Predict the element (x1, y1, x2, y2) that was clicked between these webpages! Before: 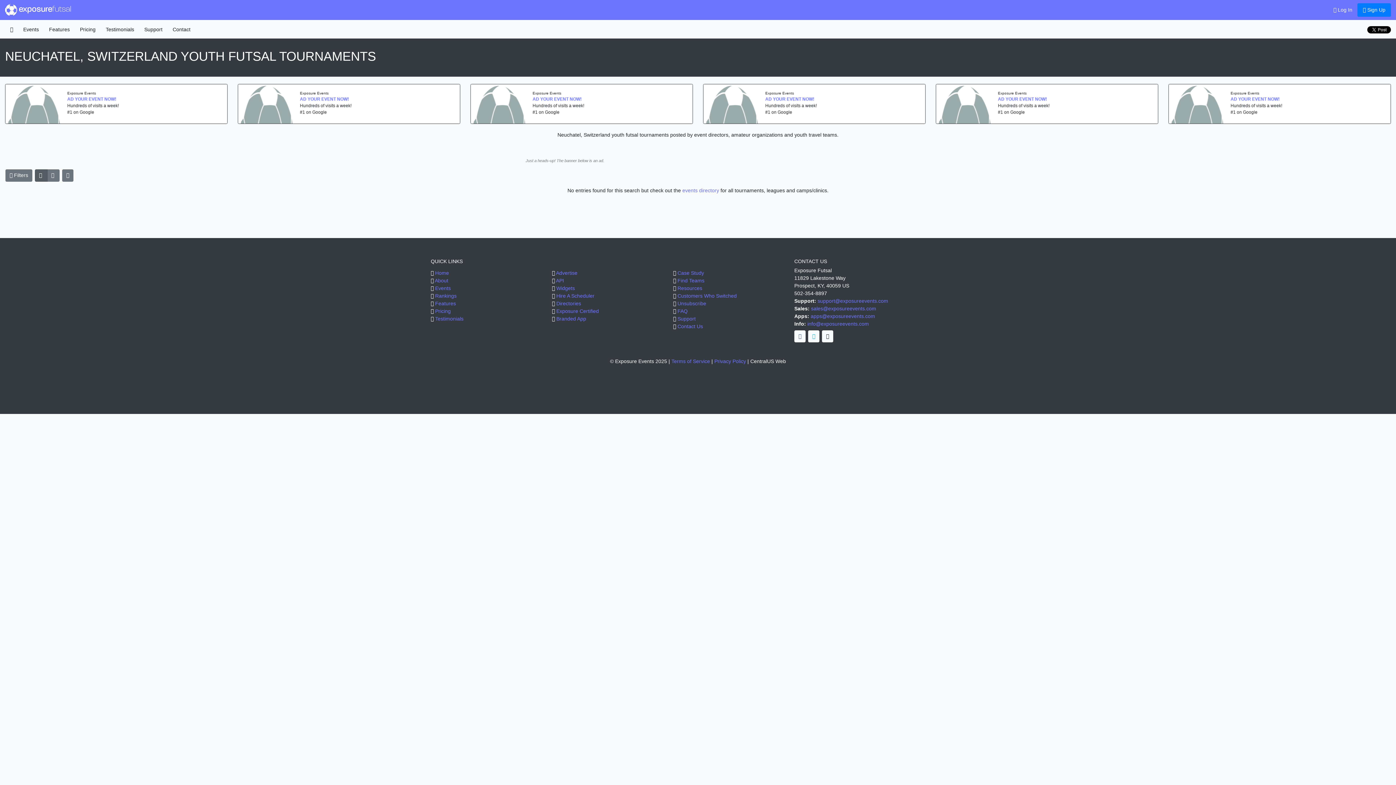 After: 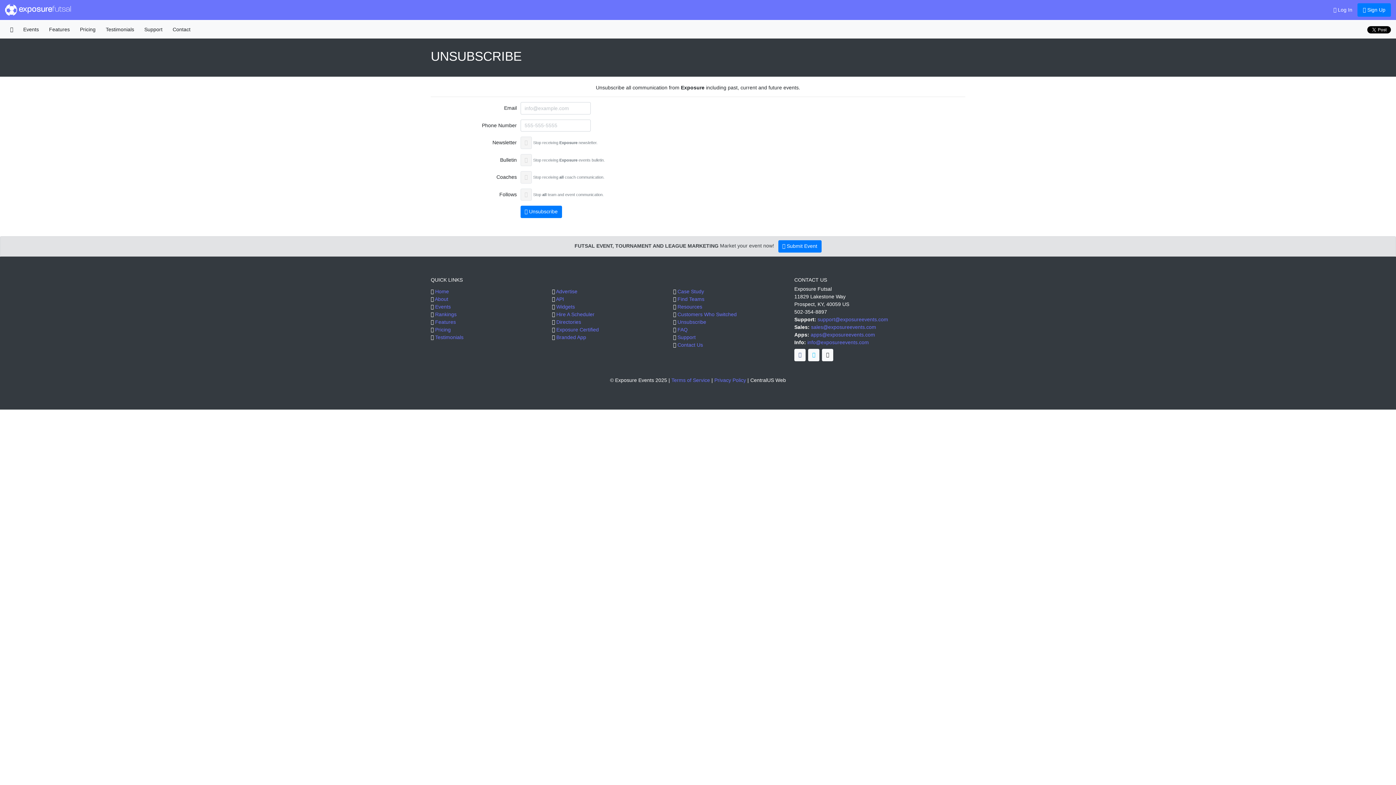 Action: label: Unsubscribe bbox: (677, 300, 706, 306)